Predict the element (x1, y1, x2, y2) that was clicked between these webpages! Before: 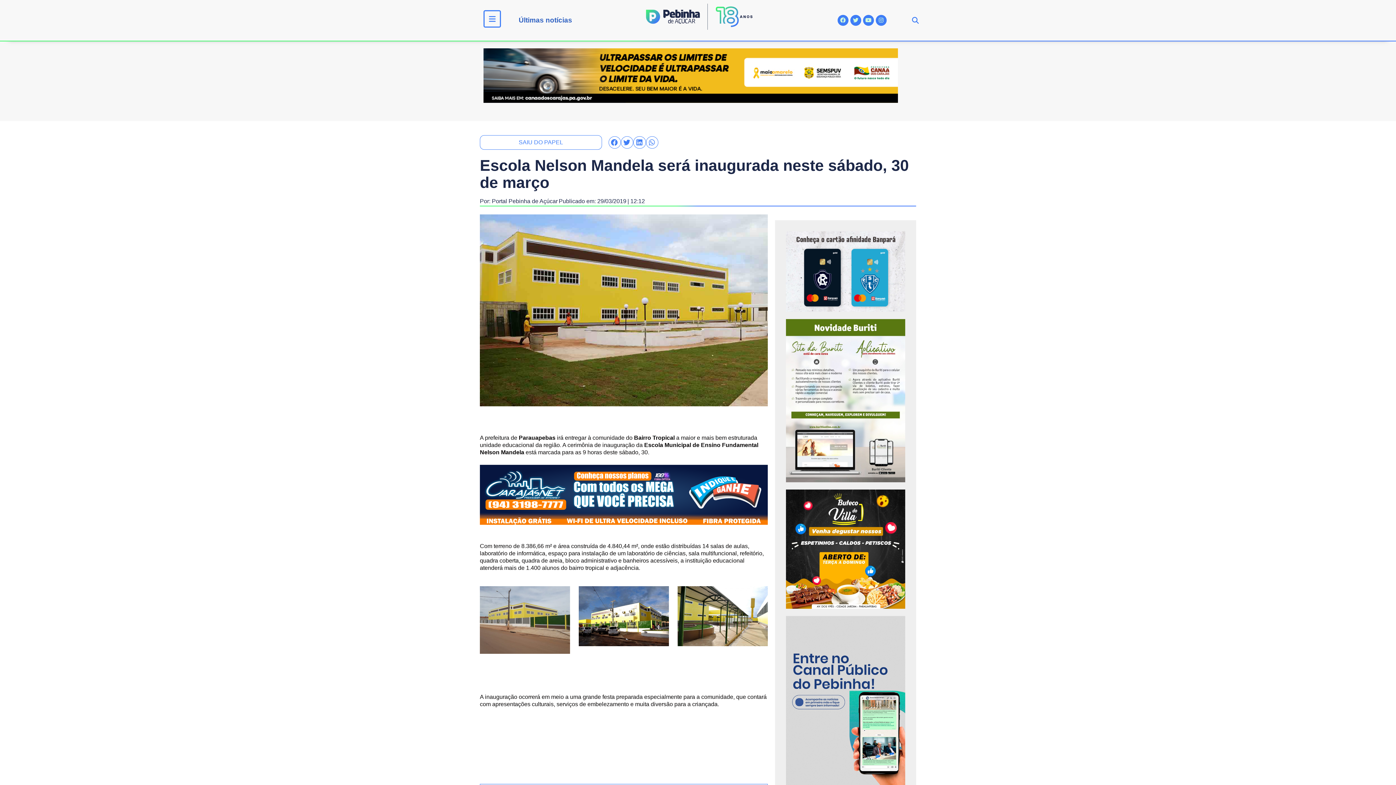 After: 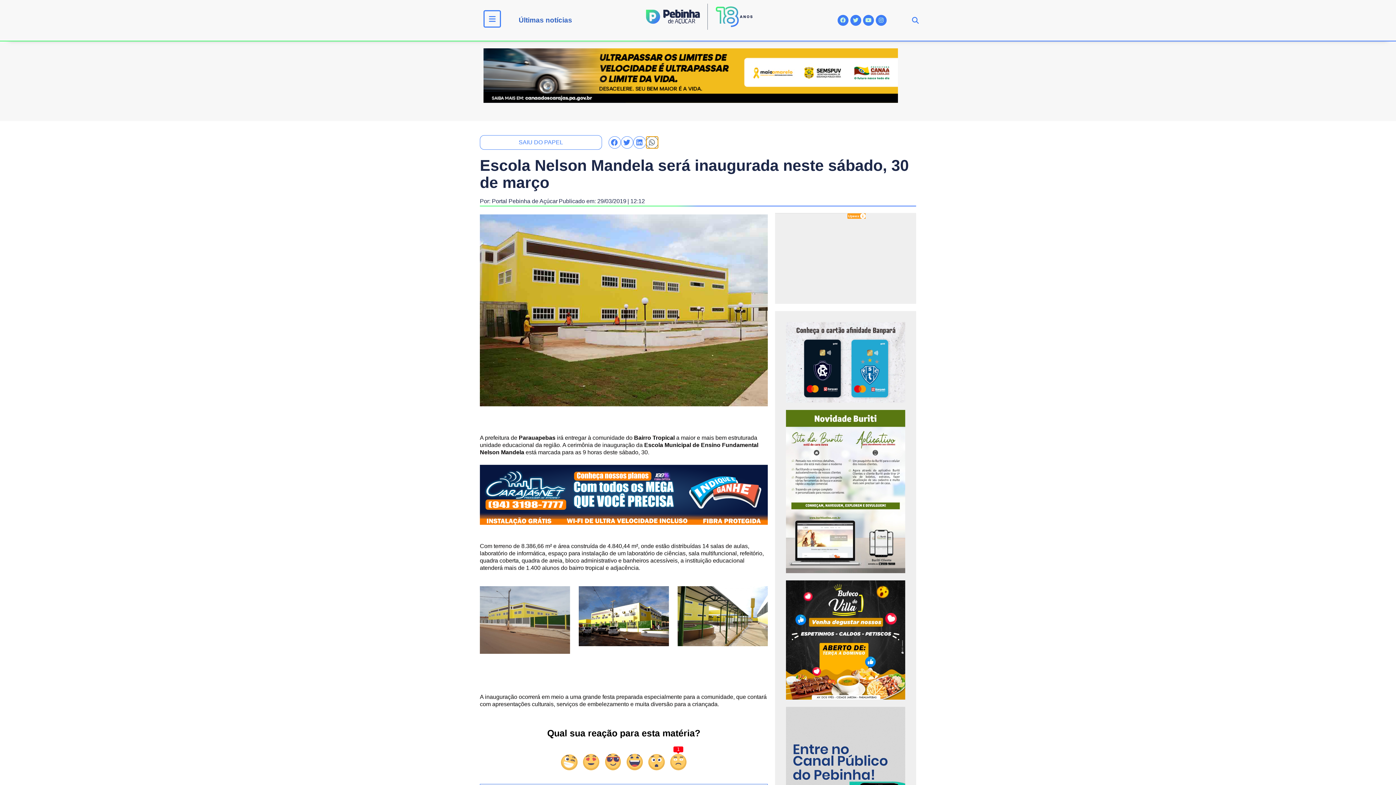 Action: bbox: (646, 136, 658, 148) label: Compartilhar no whatsapp